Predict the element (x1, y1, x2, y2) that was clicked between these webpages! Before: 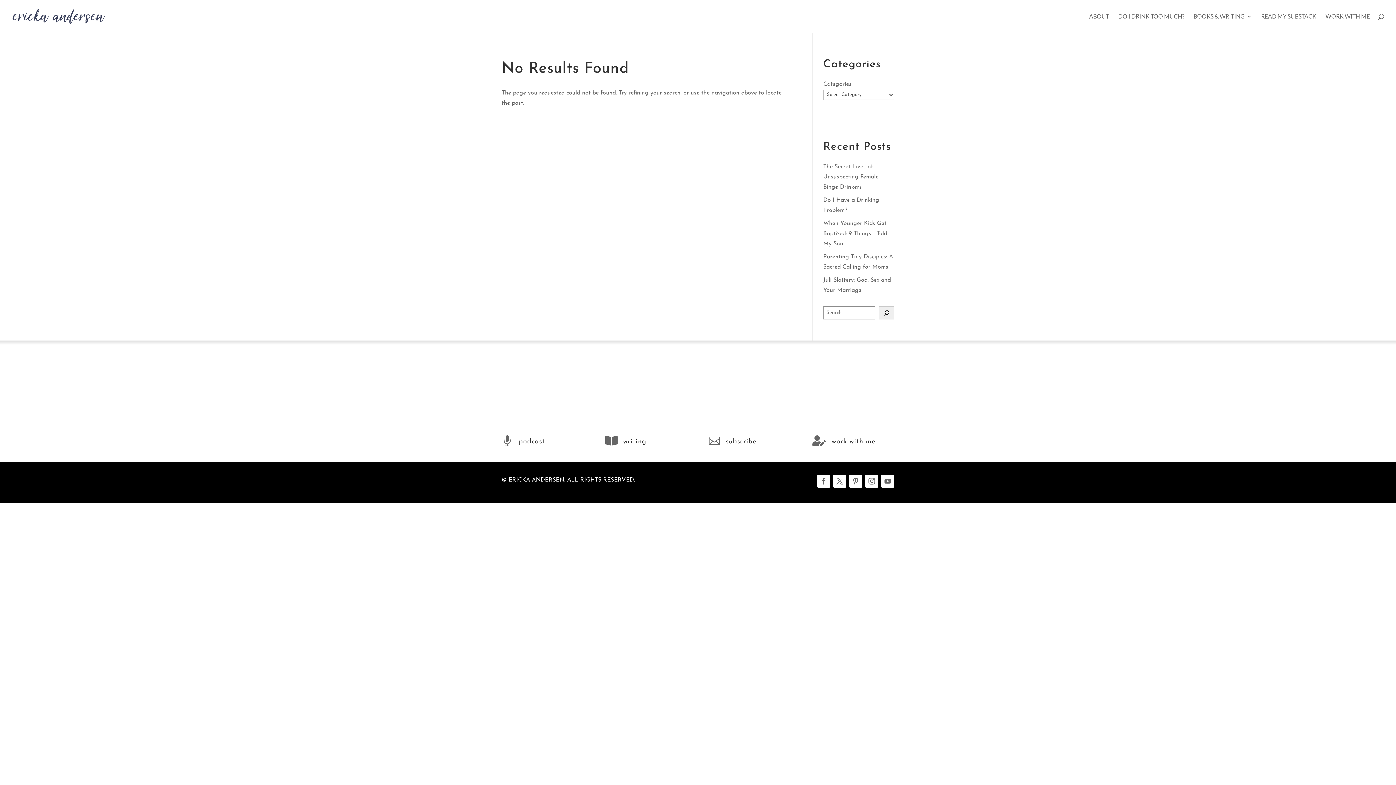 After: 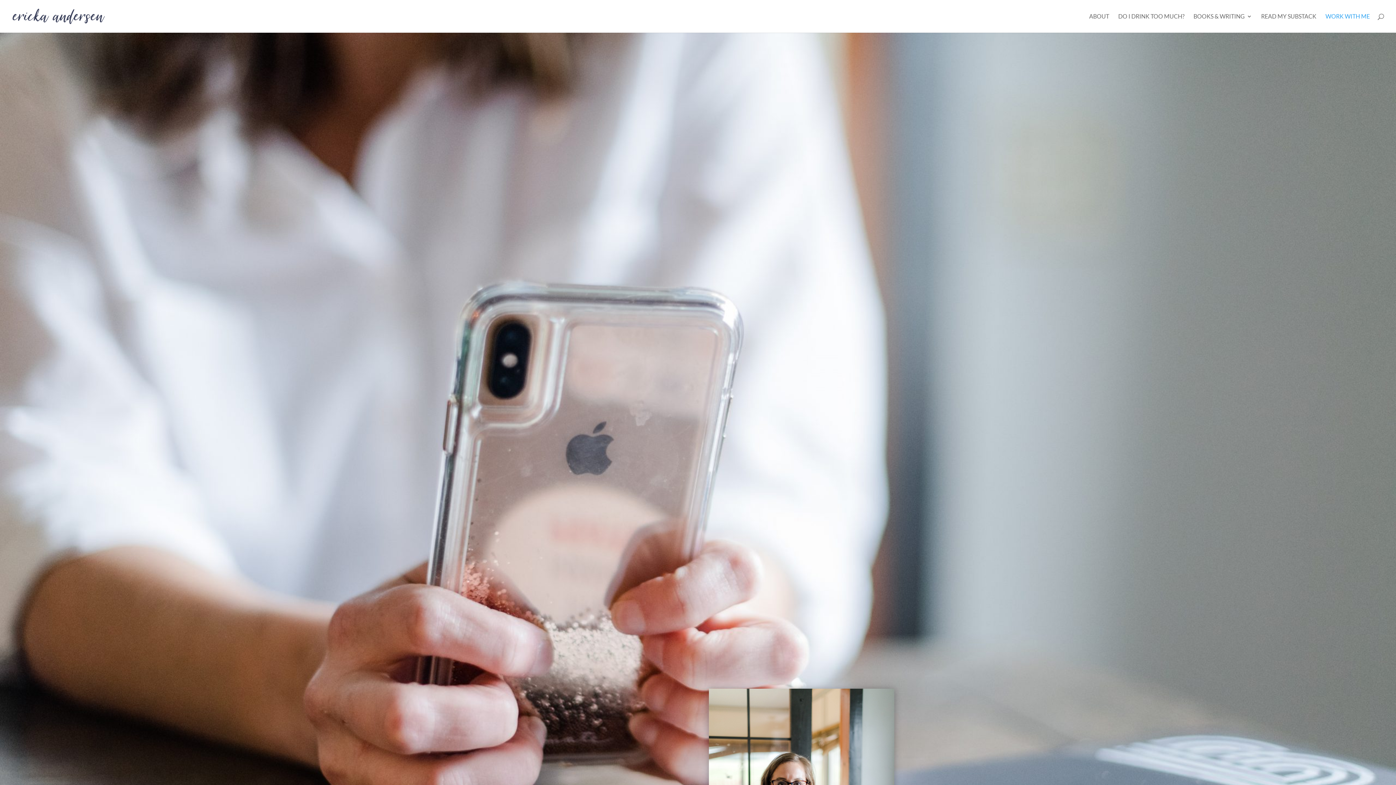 Action: label: work with me bbox: (831, 438, 875, 445)